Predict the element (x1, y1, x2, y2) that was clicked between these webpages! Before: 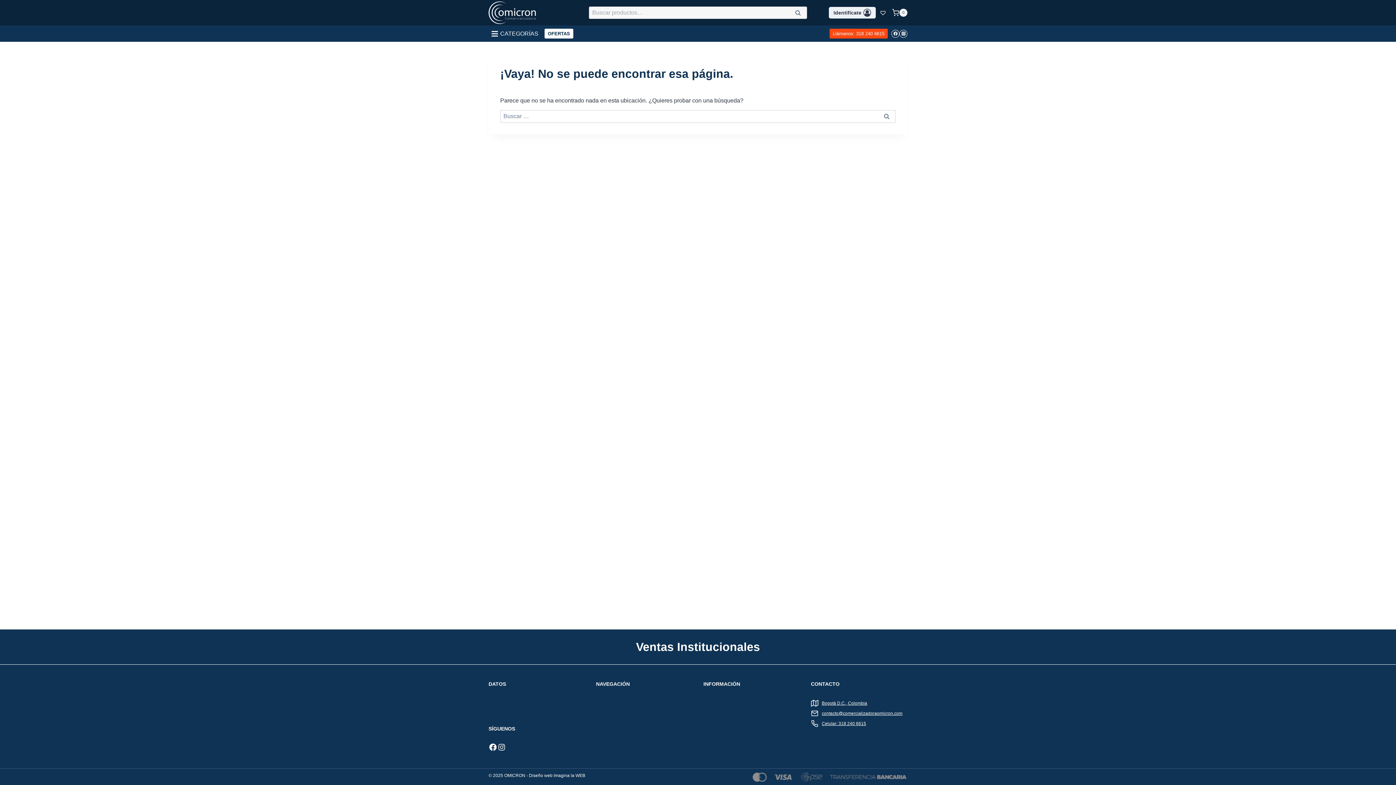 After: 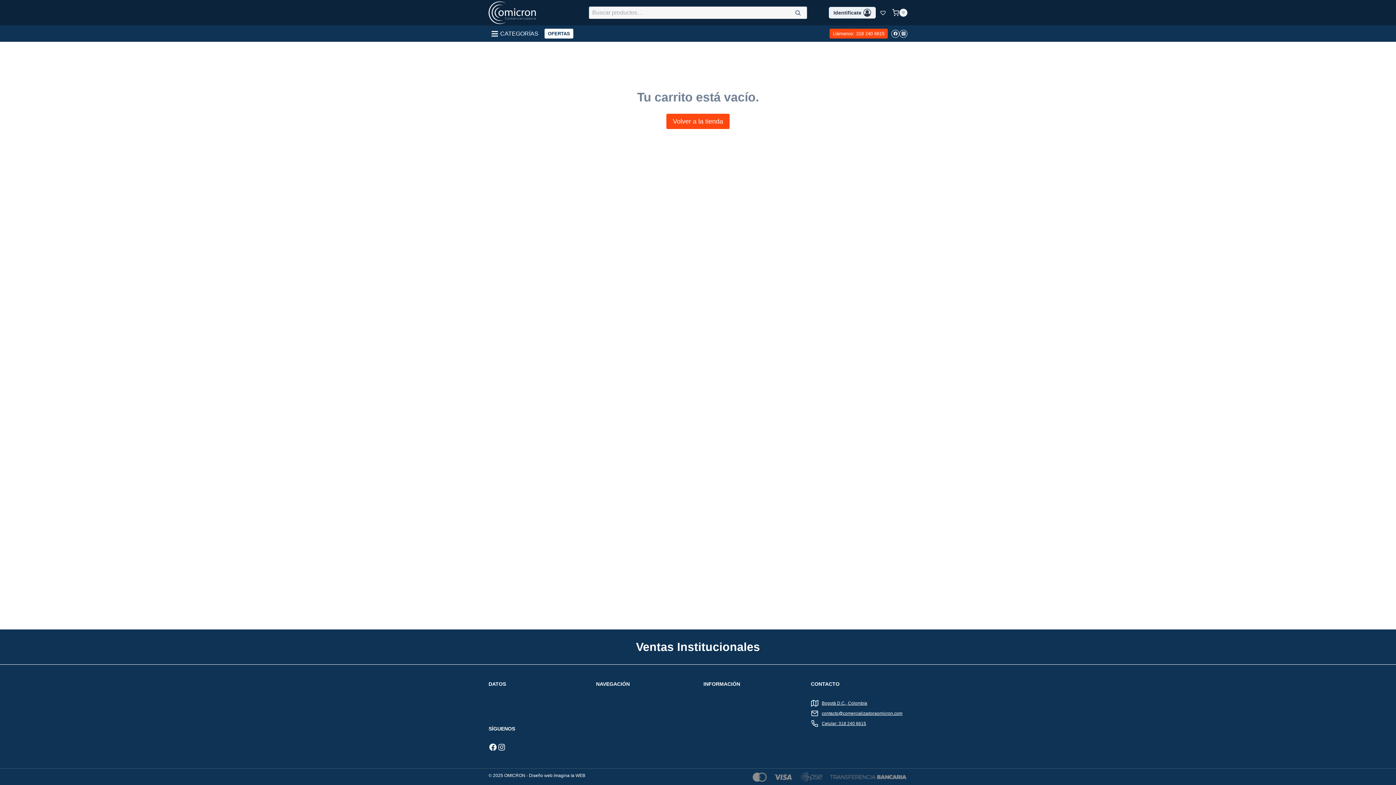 Action: label: Carrito de la compra bbox: (892, 5, 907, 20)